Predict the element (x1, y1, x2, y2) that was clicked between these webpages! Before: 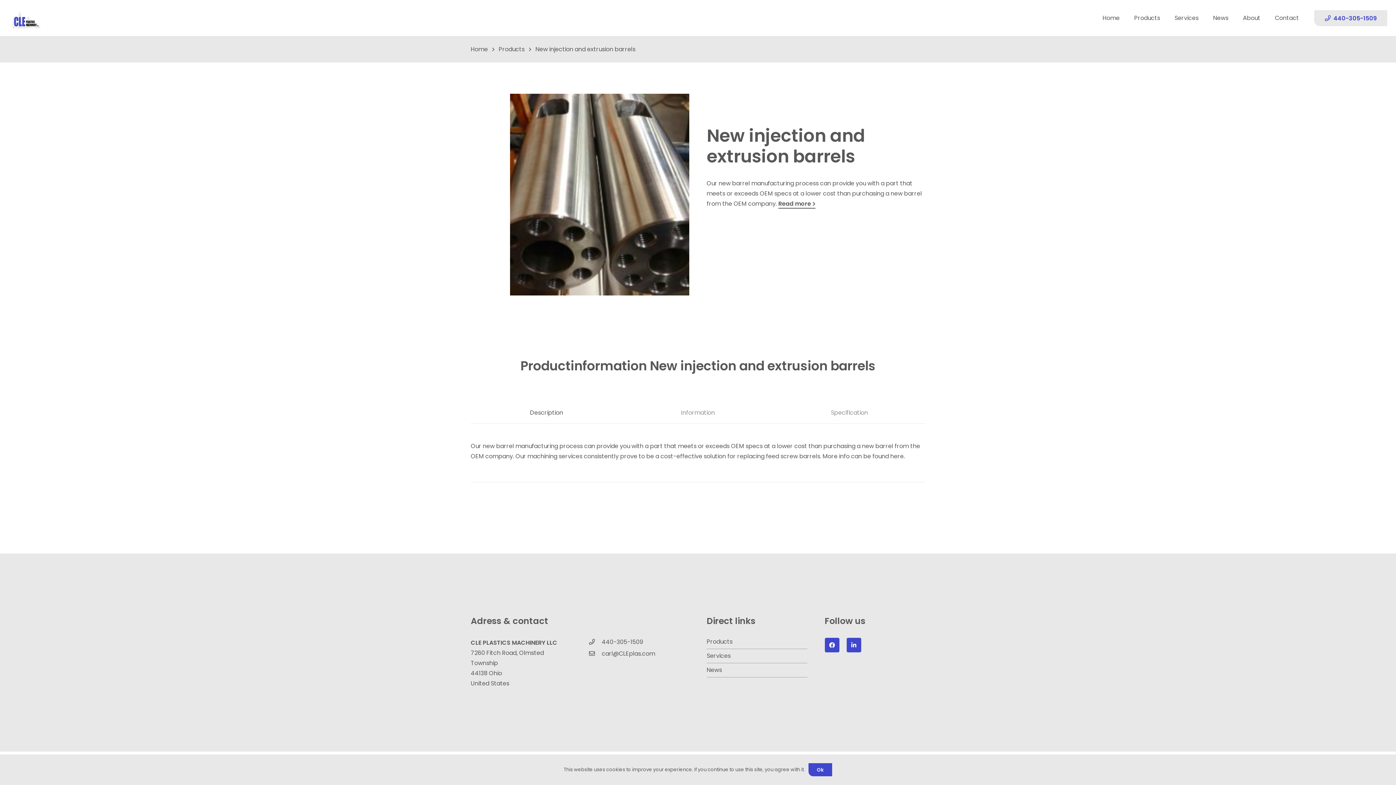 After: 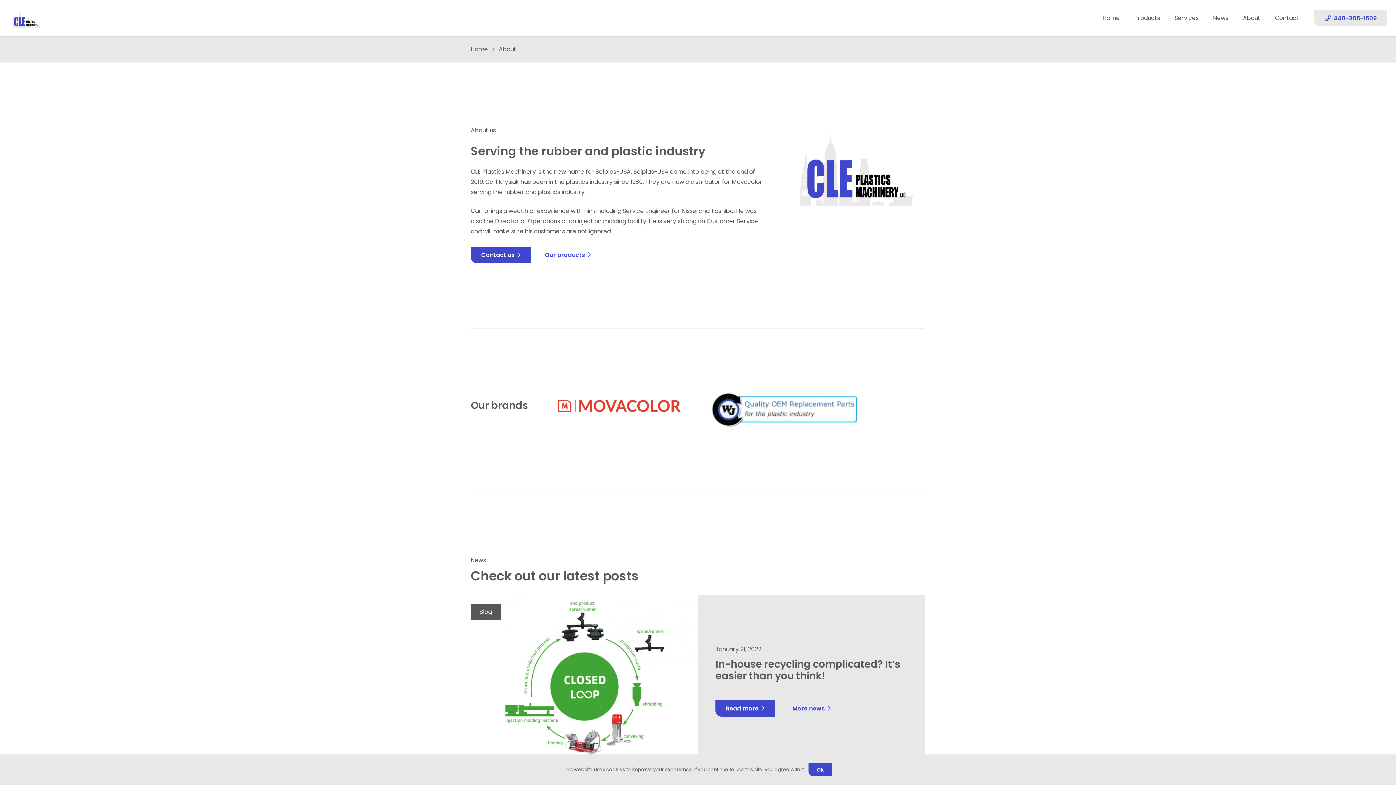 Action: label: About bbox: (1236, 0, 1268, 36)